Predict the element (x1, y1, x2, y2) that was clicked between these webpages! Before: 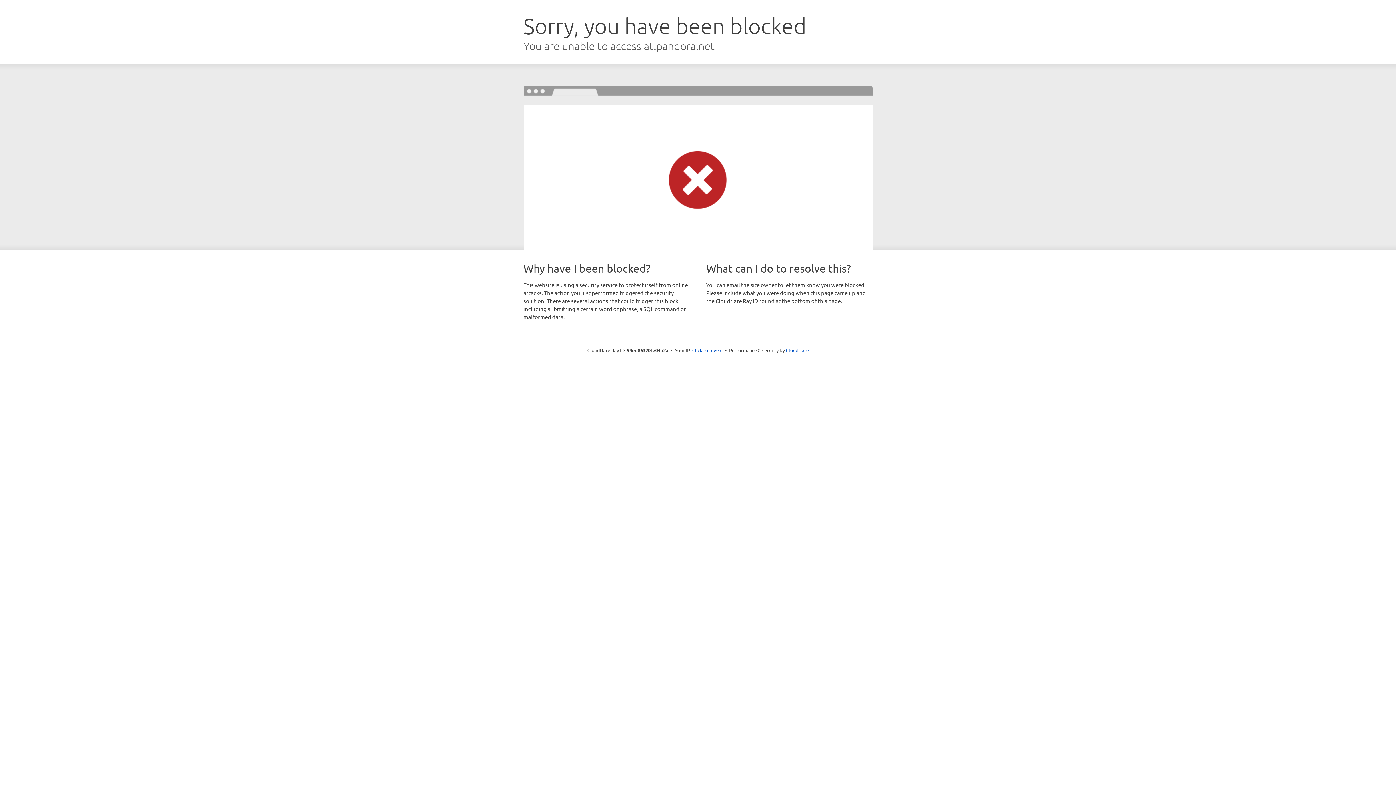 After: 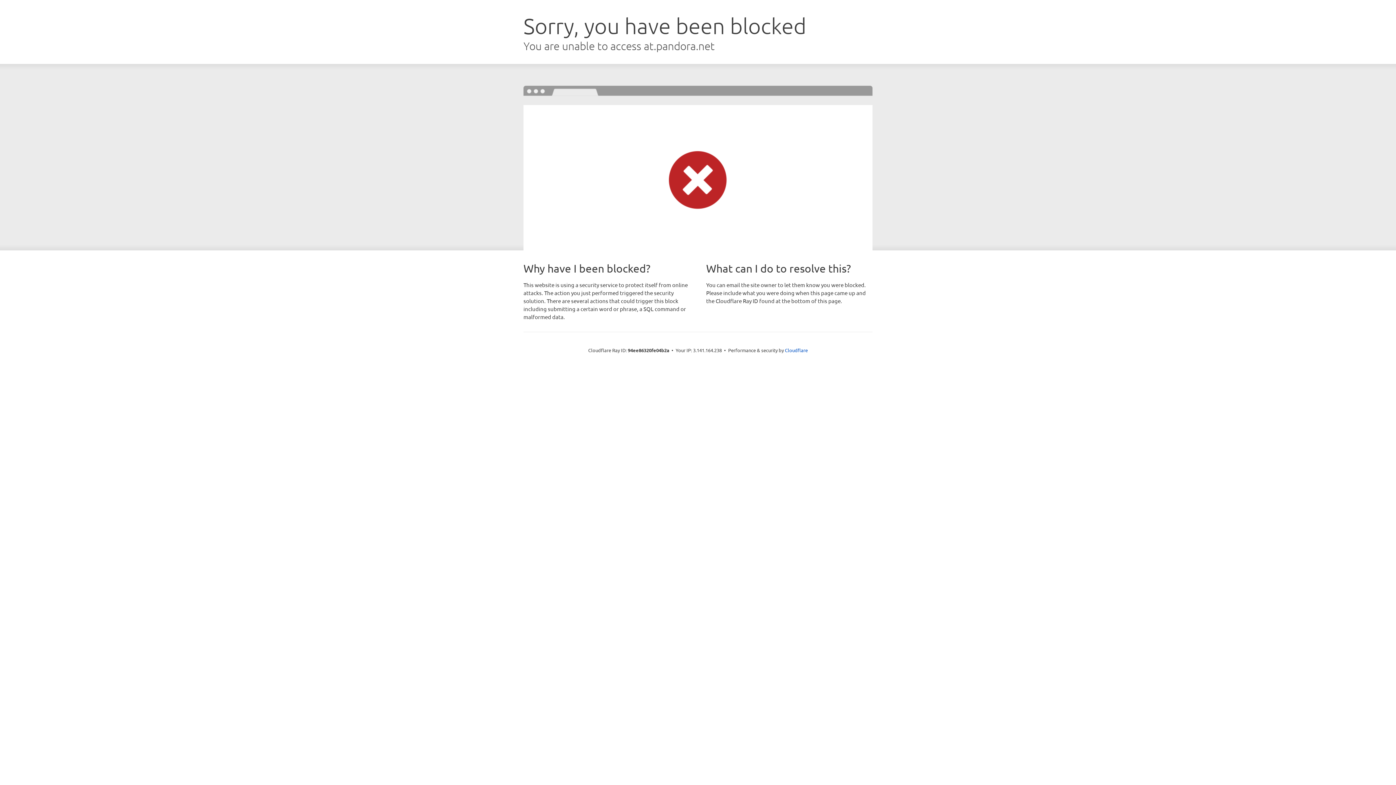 Action: label: Click to reveal bbox: (692, 346, 722, 353)